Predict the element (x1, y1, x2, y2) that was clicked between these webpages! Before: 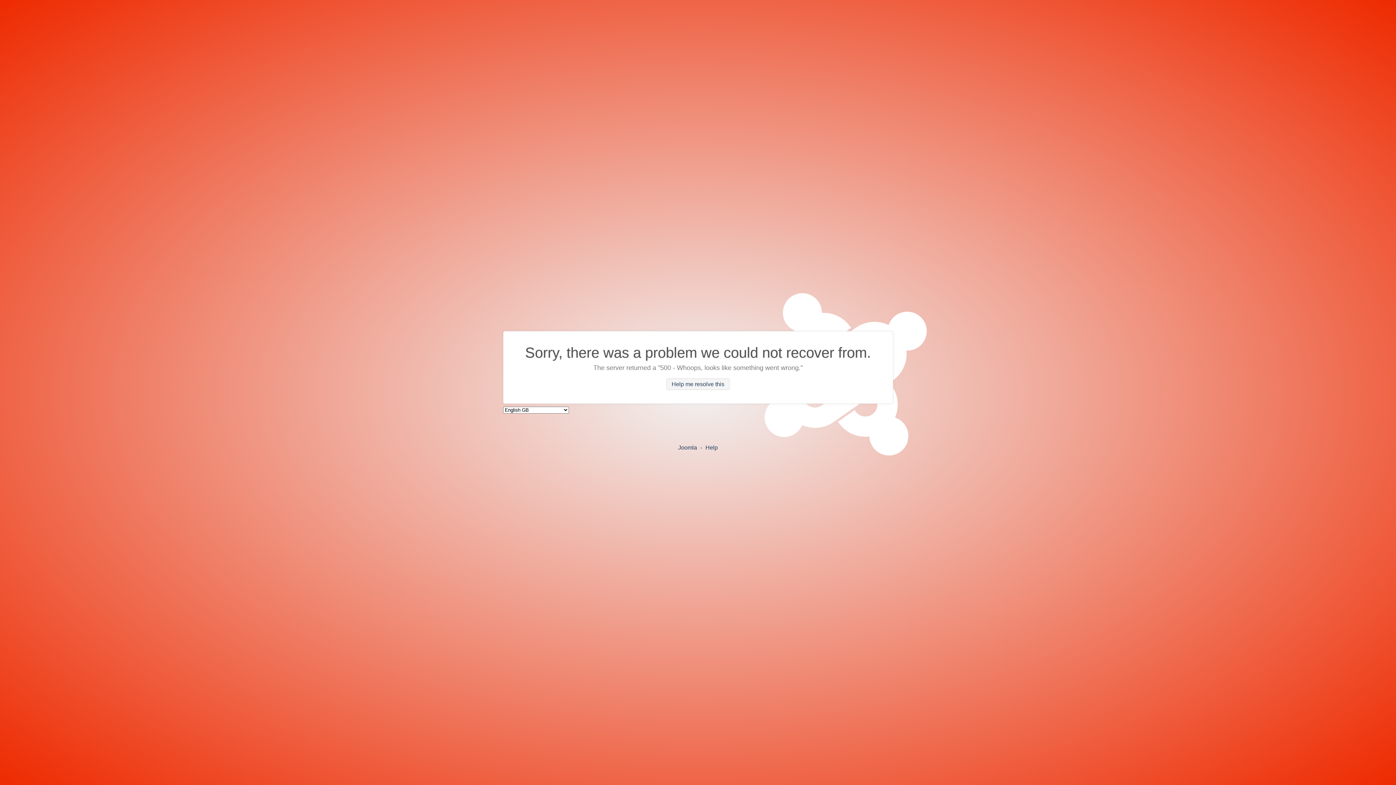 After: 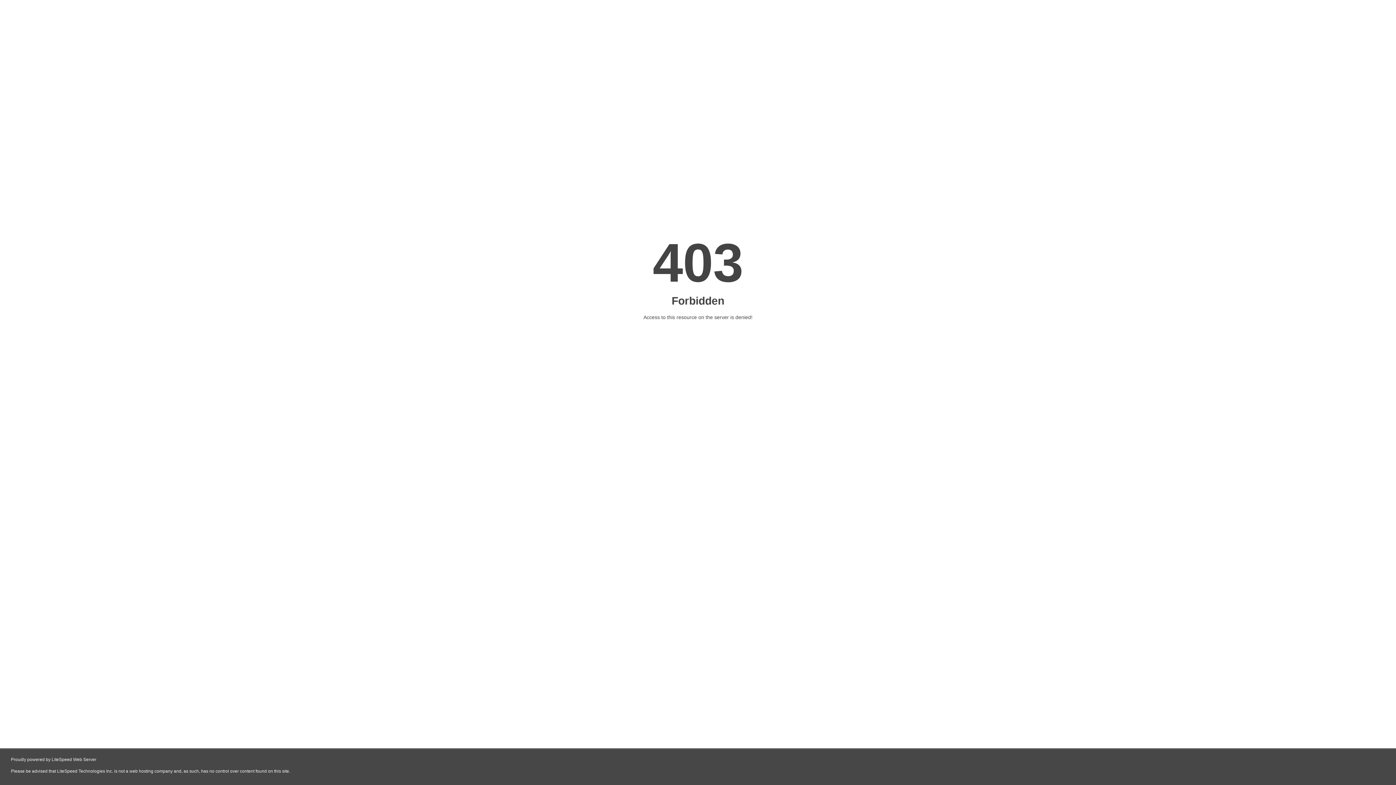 Action: label: Help bbox: (705, 444, 718, 450)